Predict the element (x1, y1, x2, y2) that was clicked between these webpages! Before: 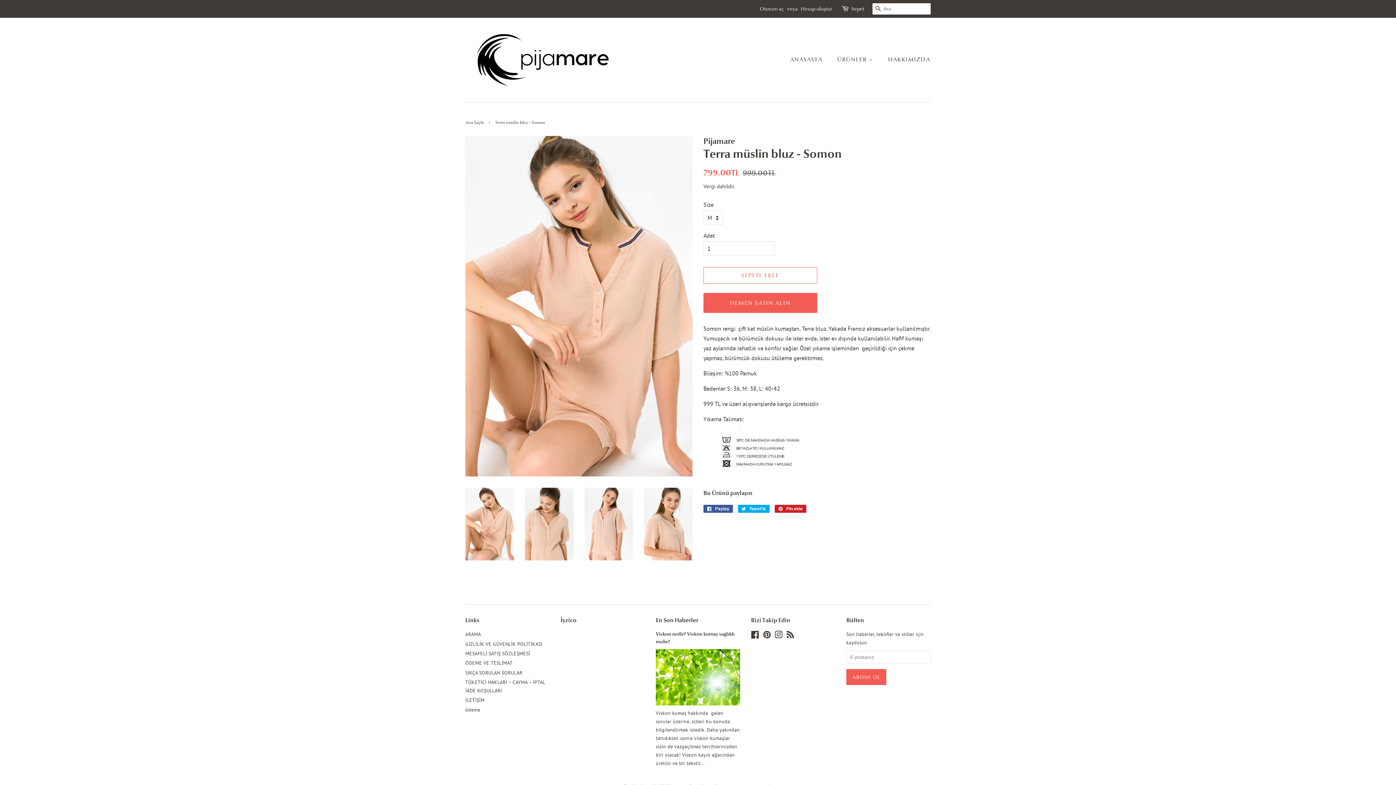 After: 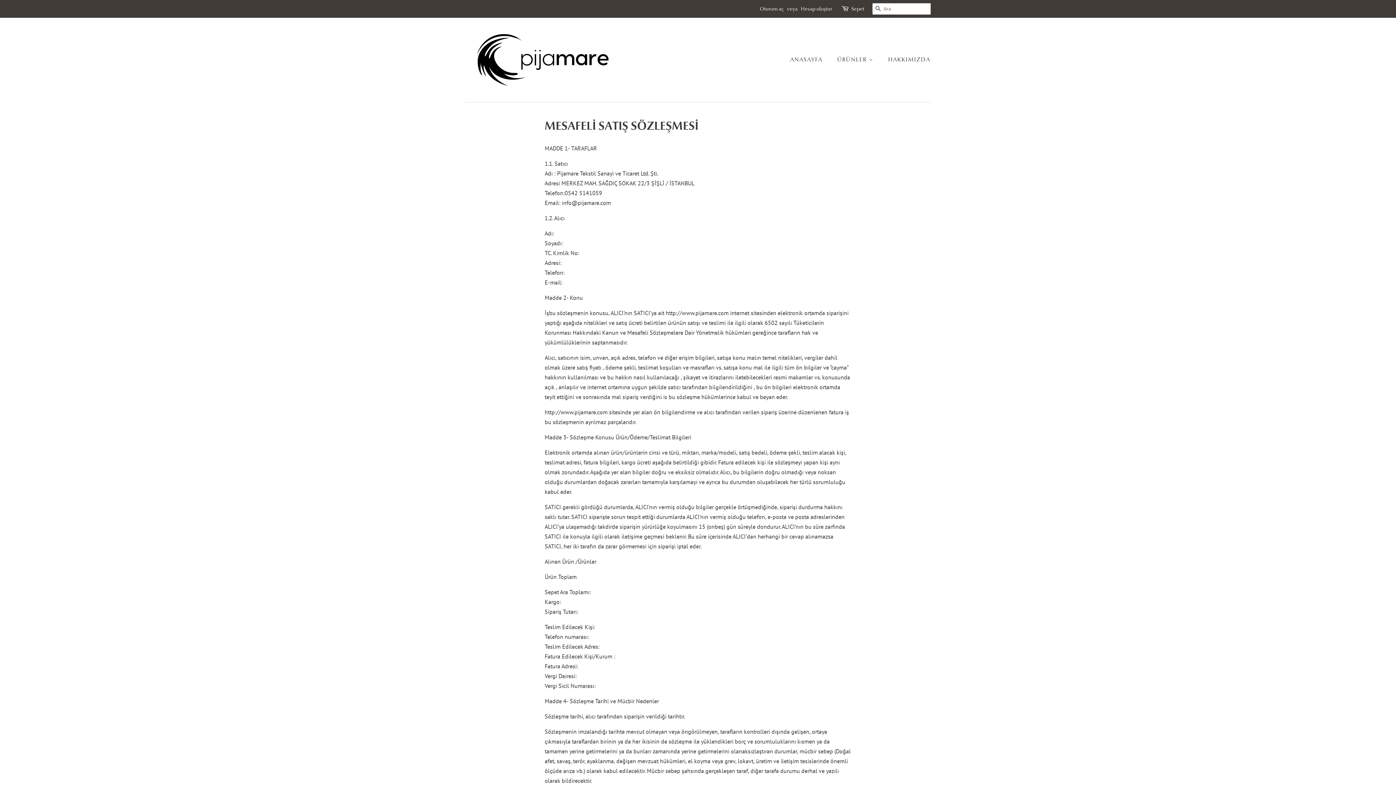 Action: label: MESAFELİ SATIŞ SÖZLEŞMESİ bbox: (465, 650, 530, 657)